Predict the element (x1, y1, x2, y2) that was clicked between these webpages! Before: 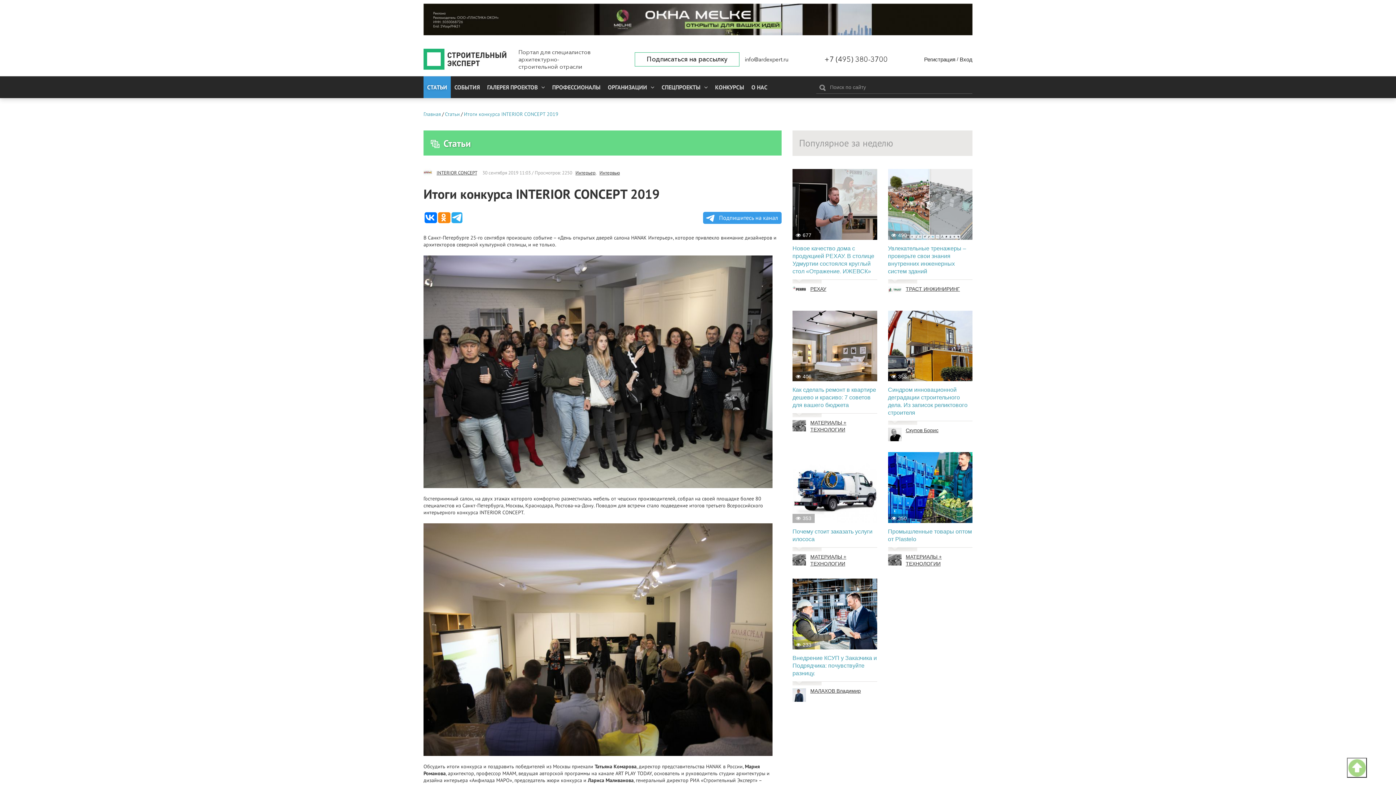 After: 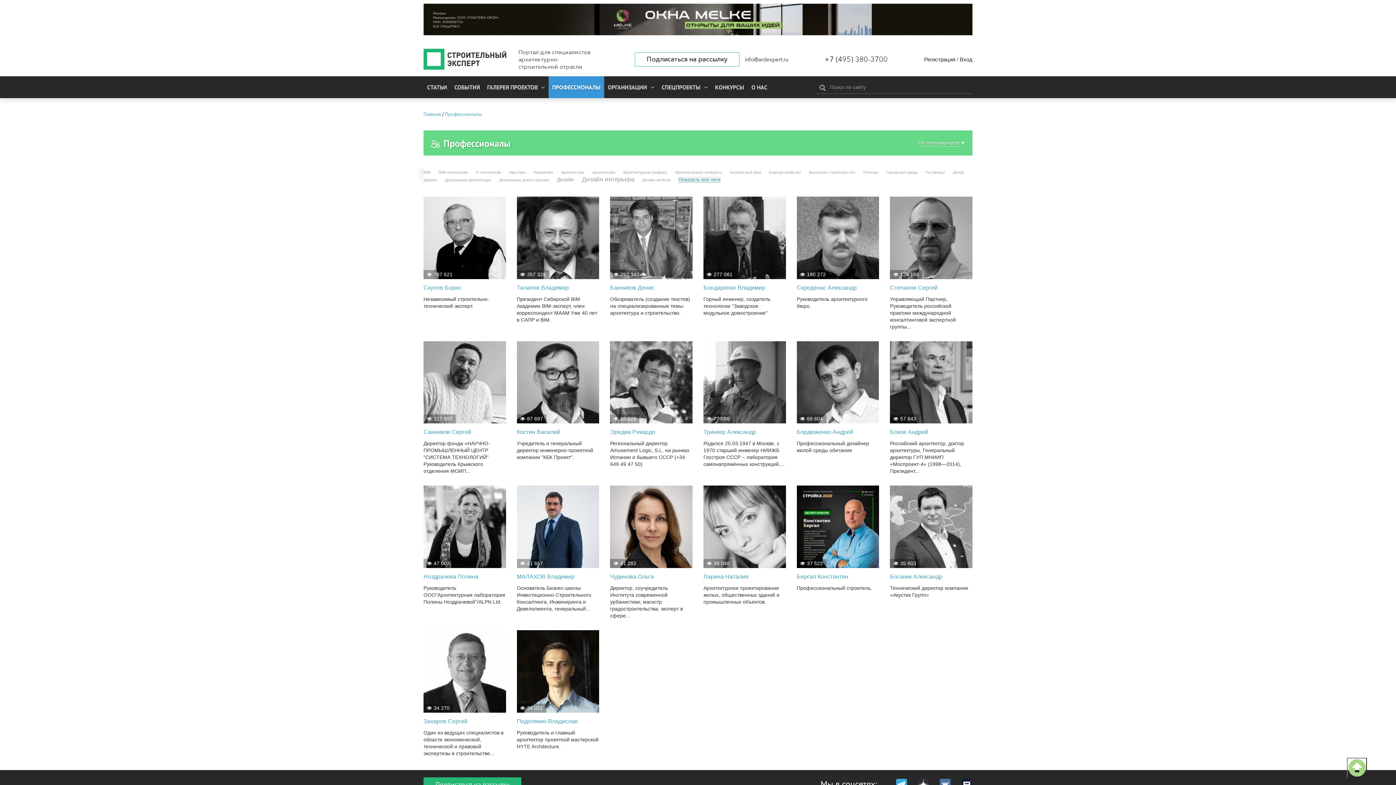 Action: label: ПРОФЕССИОНАЛЫ bbox: (548, 76, 604, 98)